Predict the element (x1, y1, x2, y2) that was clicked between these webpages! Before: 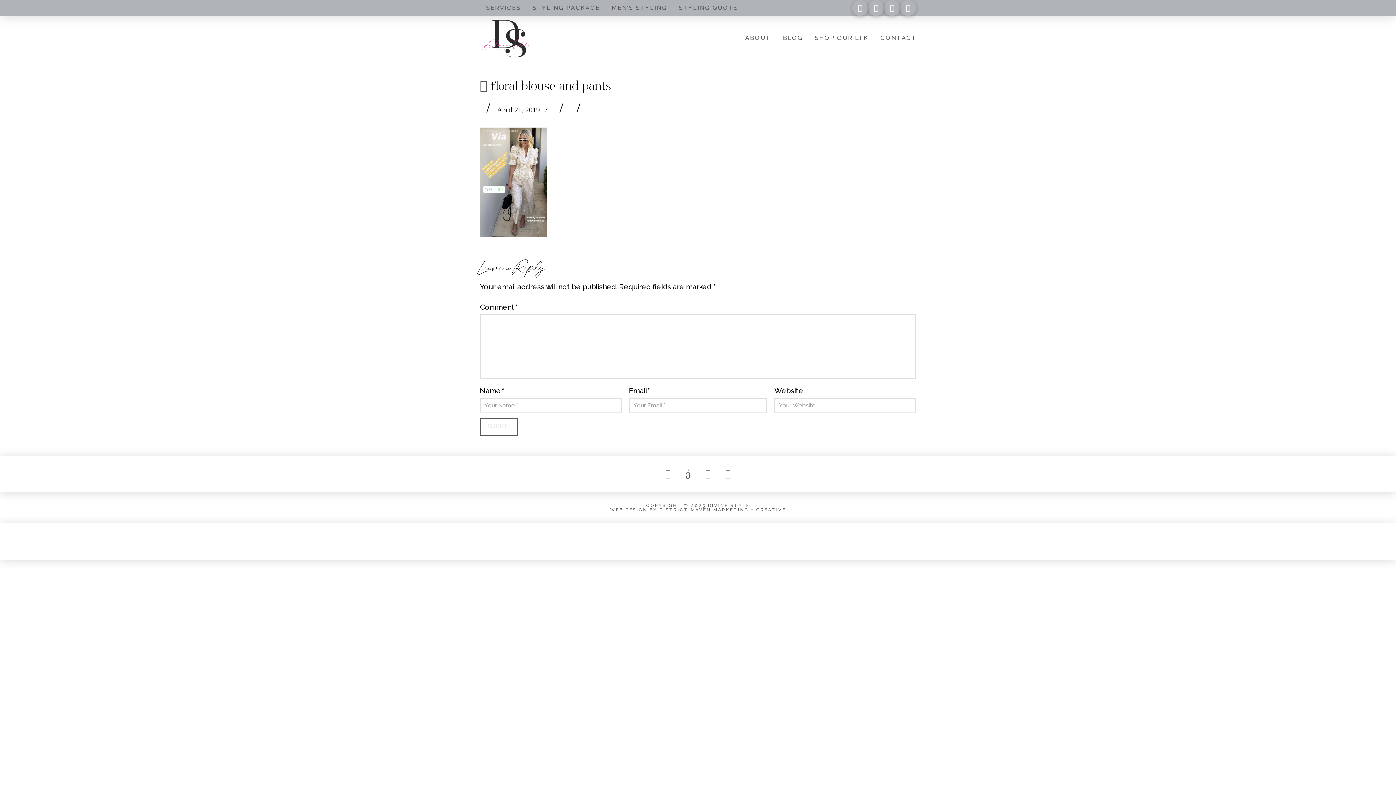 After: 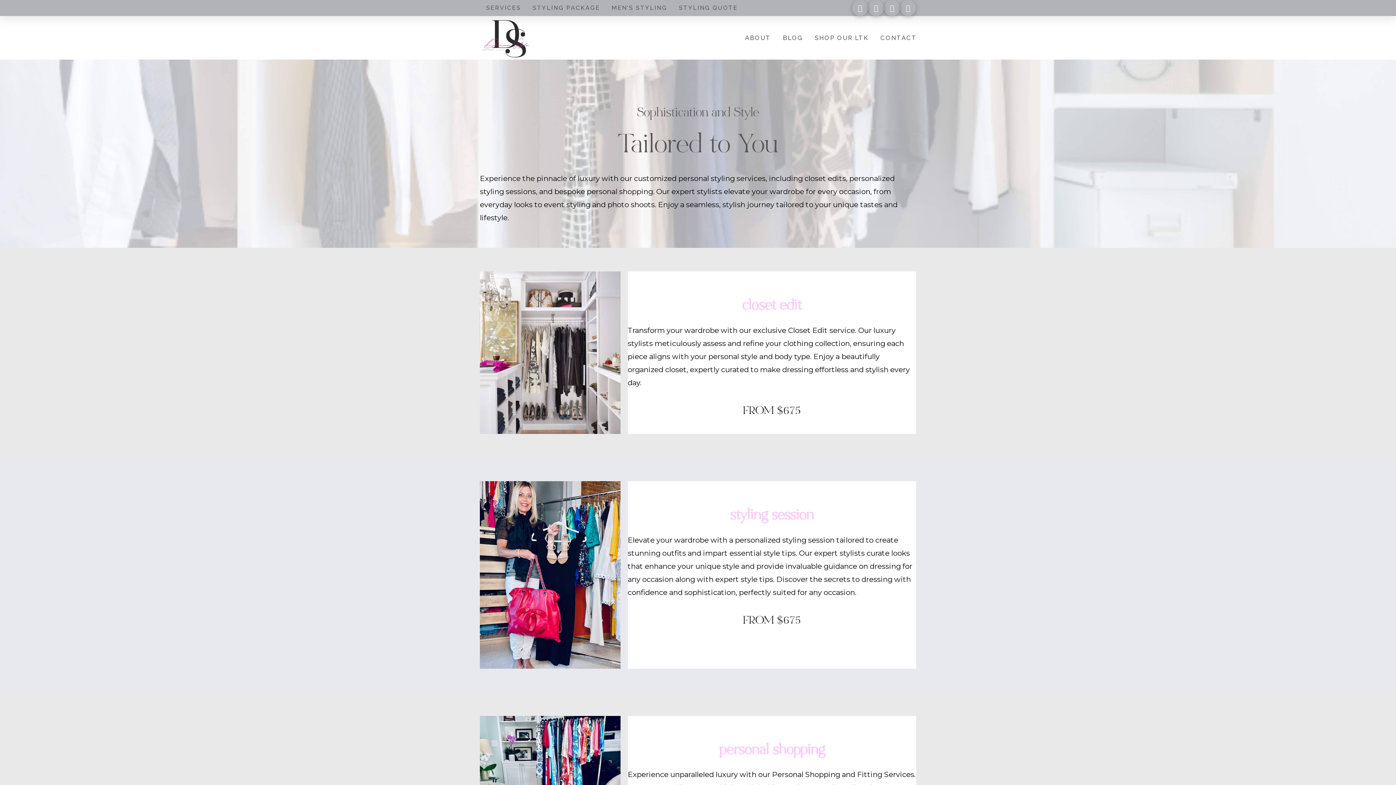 Action: bbox: (480, 0, 526, 16) label: SERVICES